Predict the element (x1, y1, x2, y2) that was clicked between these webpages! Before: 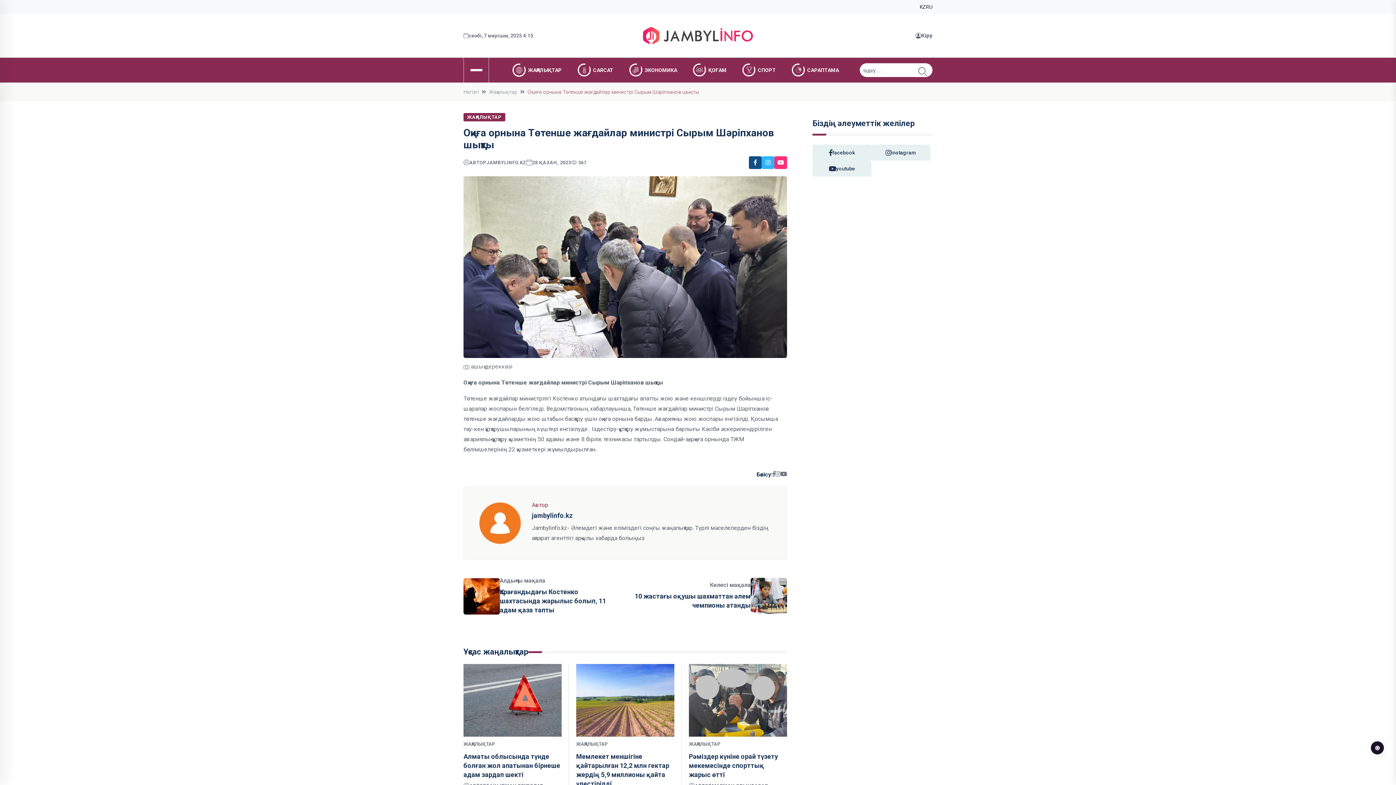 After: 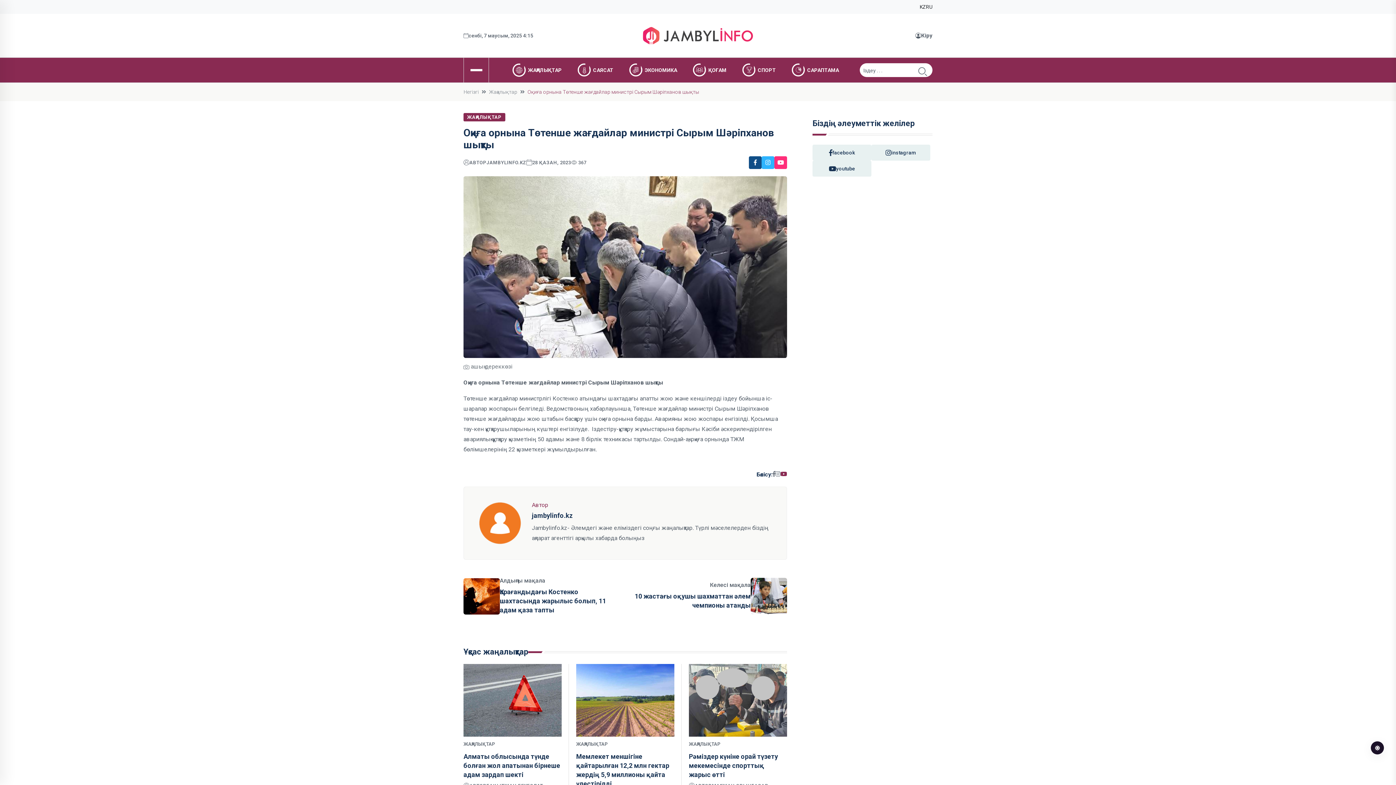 Action: bbox: (780, 471, 787, 477)